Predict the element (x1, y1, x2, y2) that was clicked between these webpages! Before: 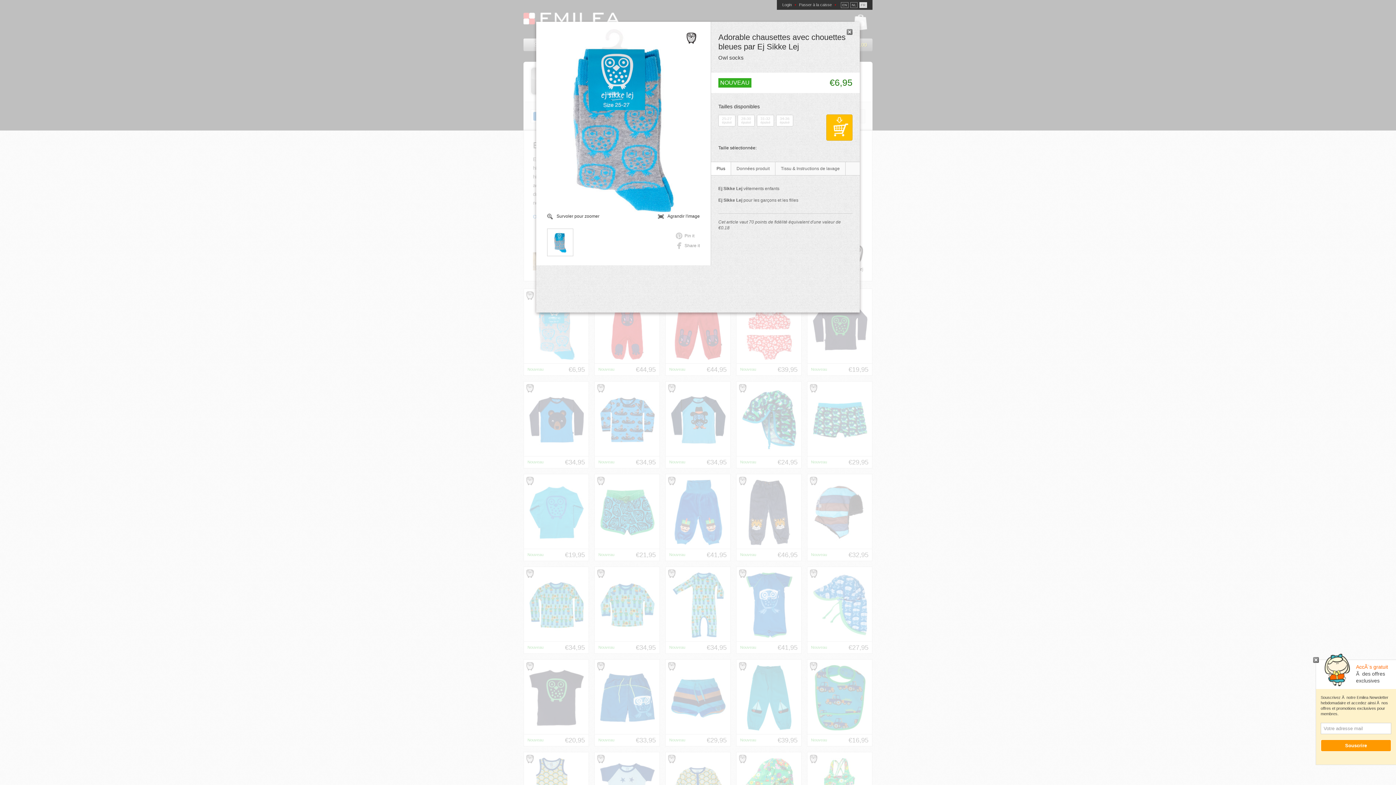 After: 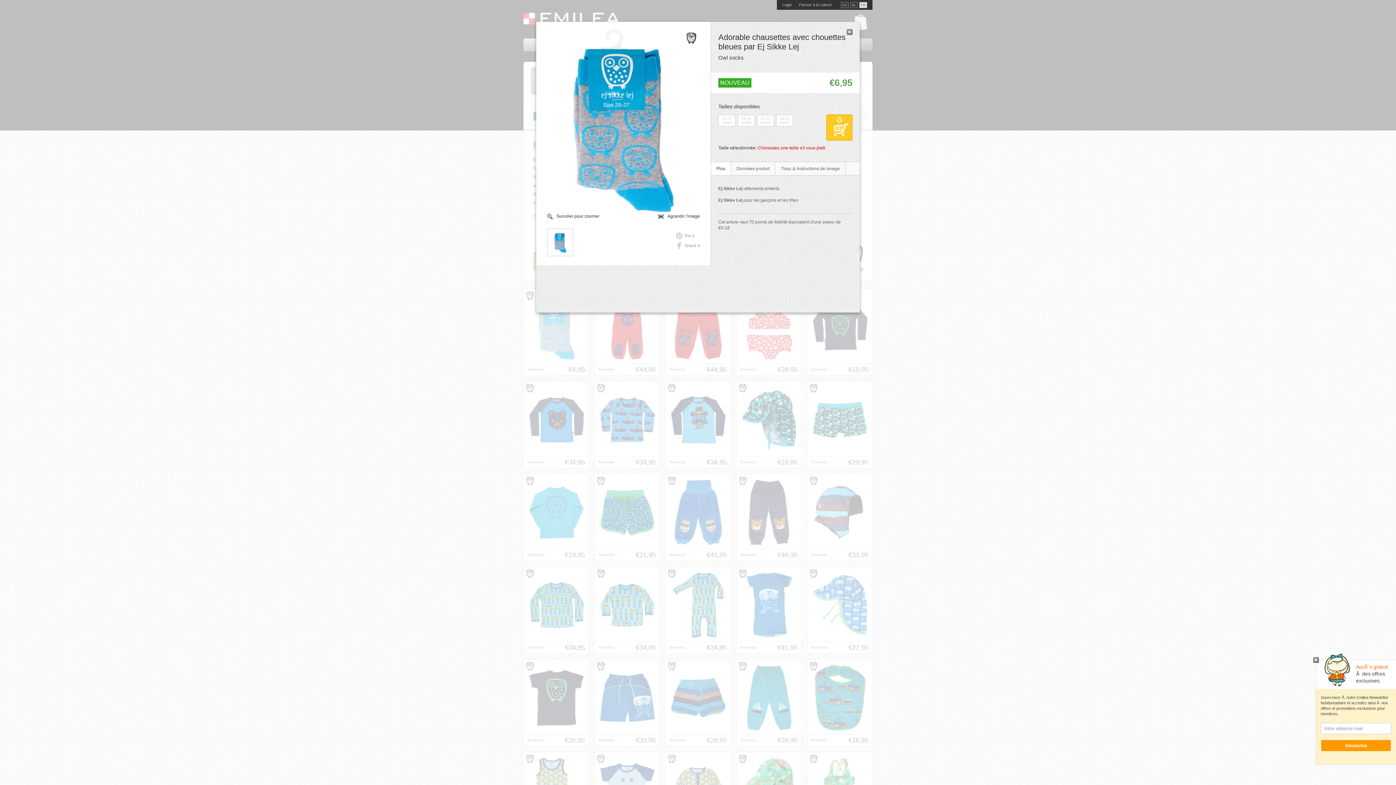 Action: bbox: (826, 114, 852, 140)